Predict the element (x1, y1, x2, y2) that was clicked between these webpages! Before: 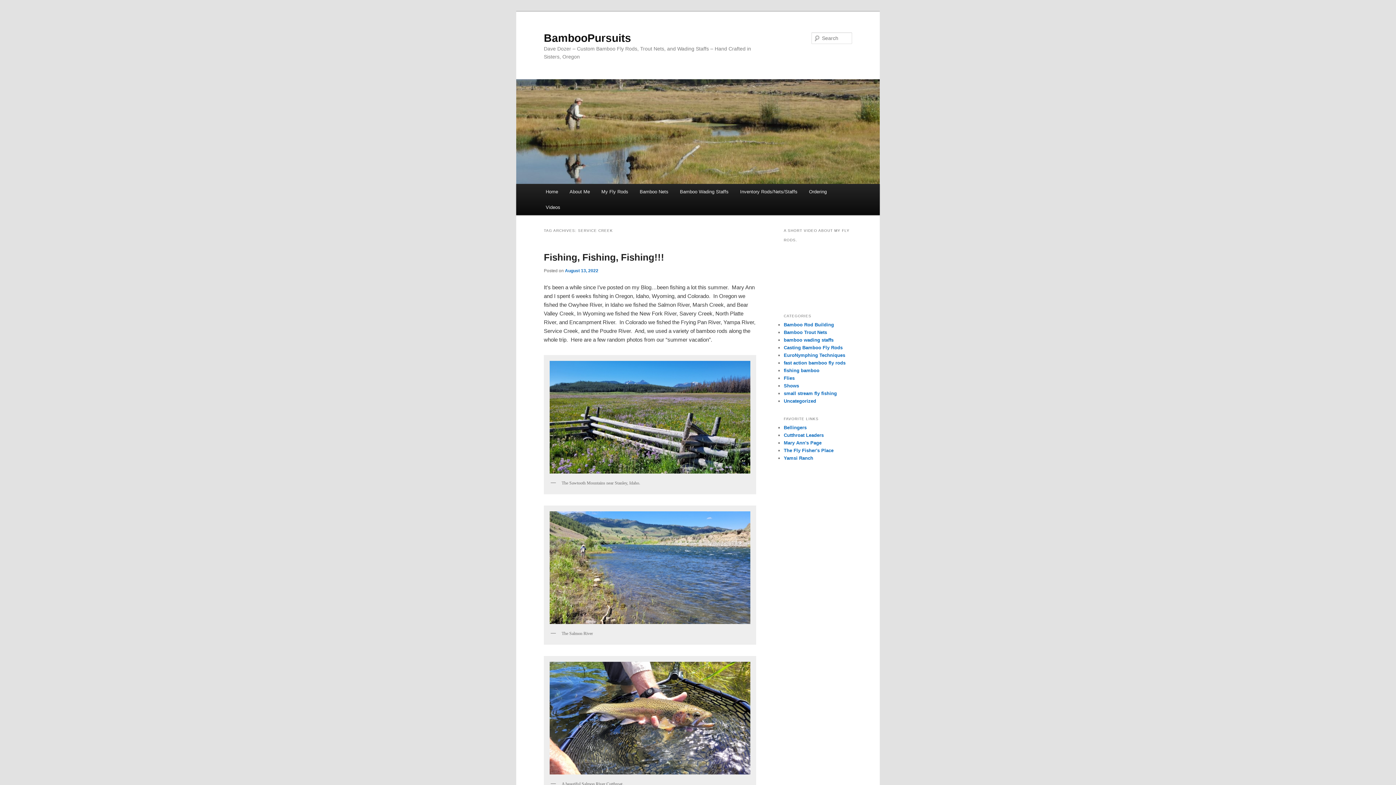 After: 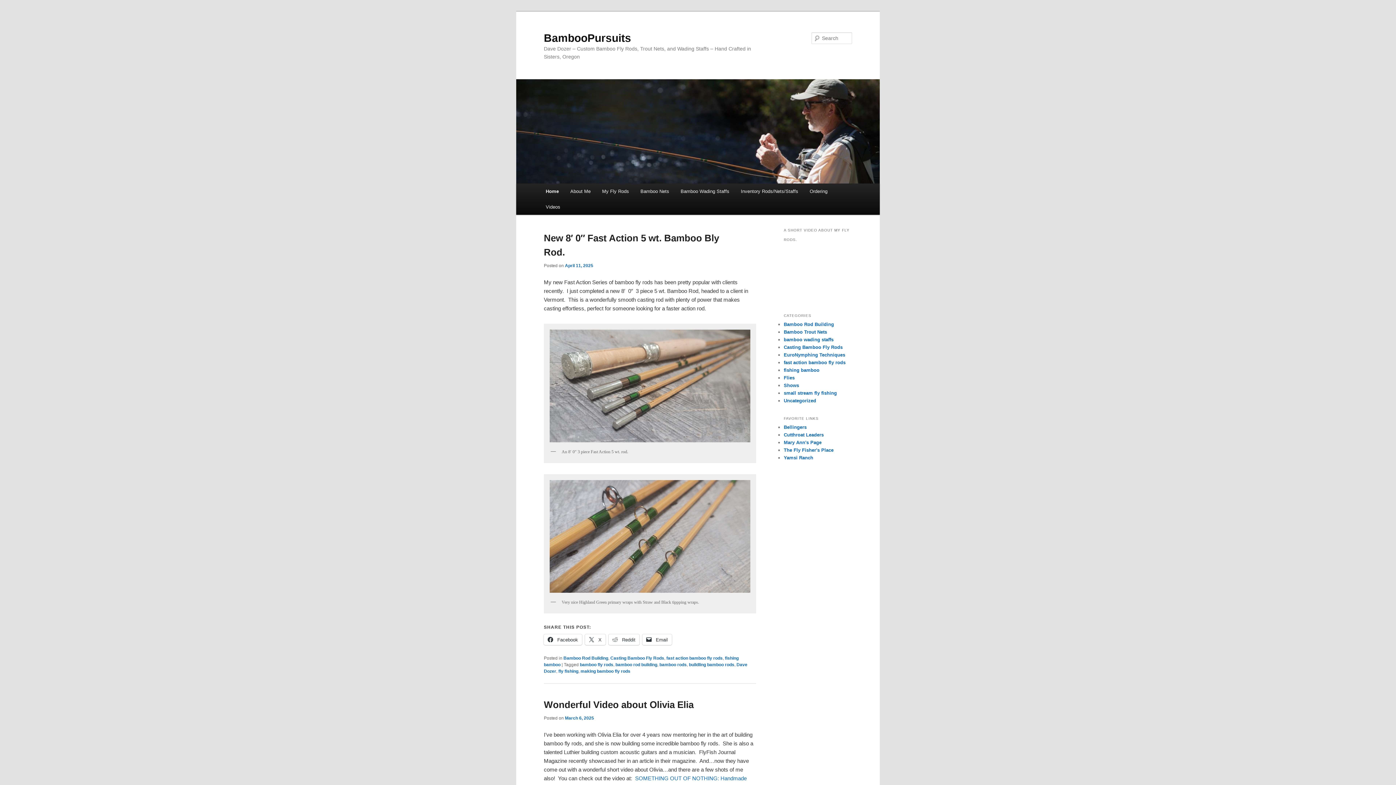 Action: bbox: (544, 31, 631, 43) label: BambooPursuits